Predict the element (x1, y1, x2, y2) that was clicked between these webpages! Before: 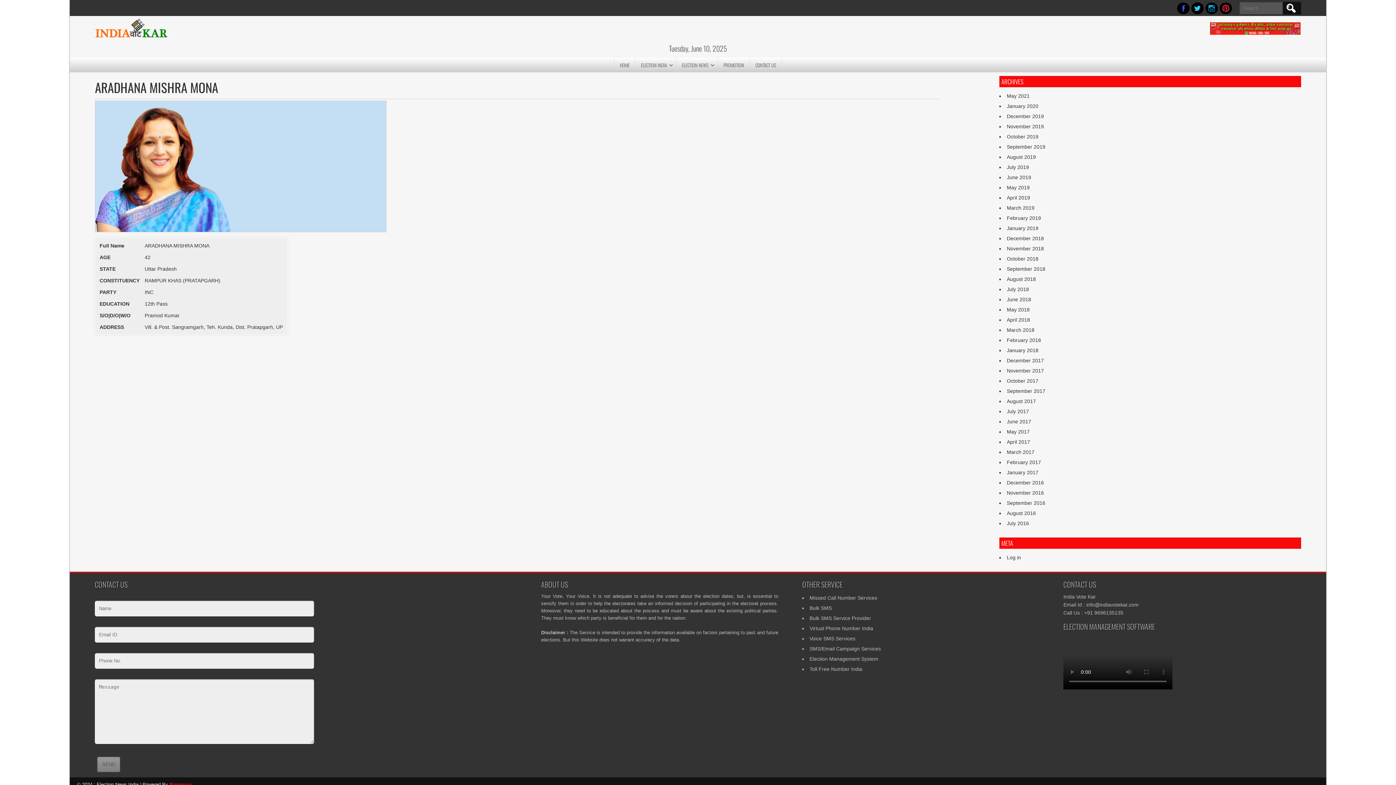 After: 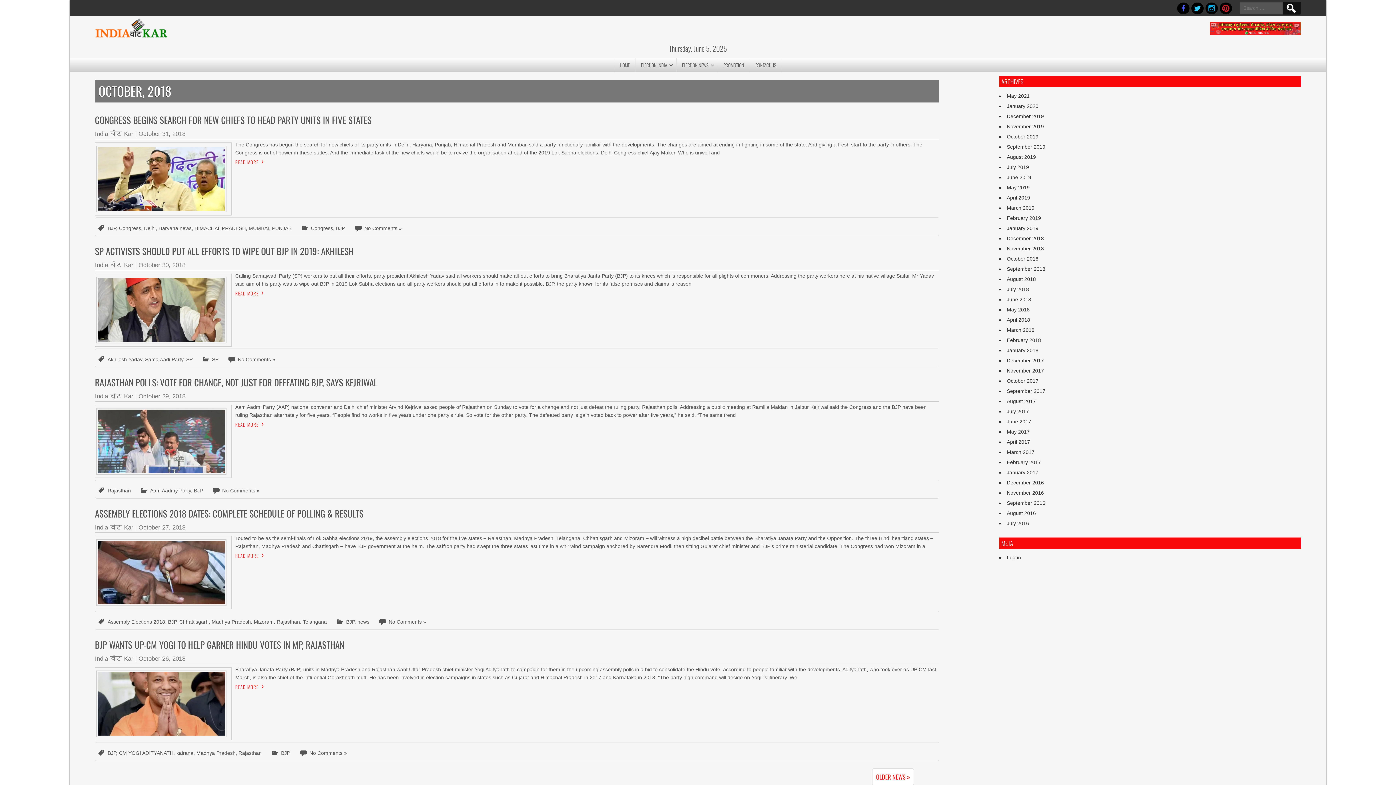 Action: bbox: (1007, 256, 1038, 261) label: October 2018